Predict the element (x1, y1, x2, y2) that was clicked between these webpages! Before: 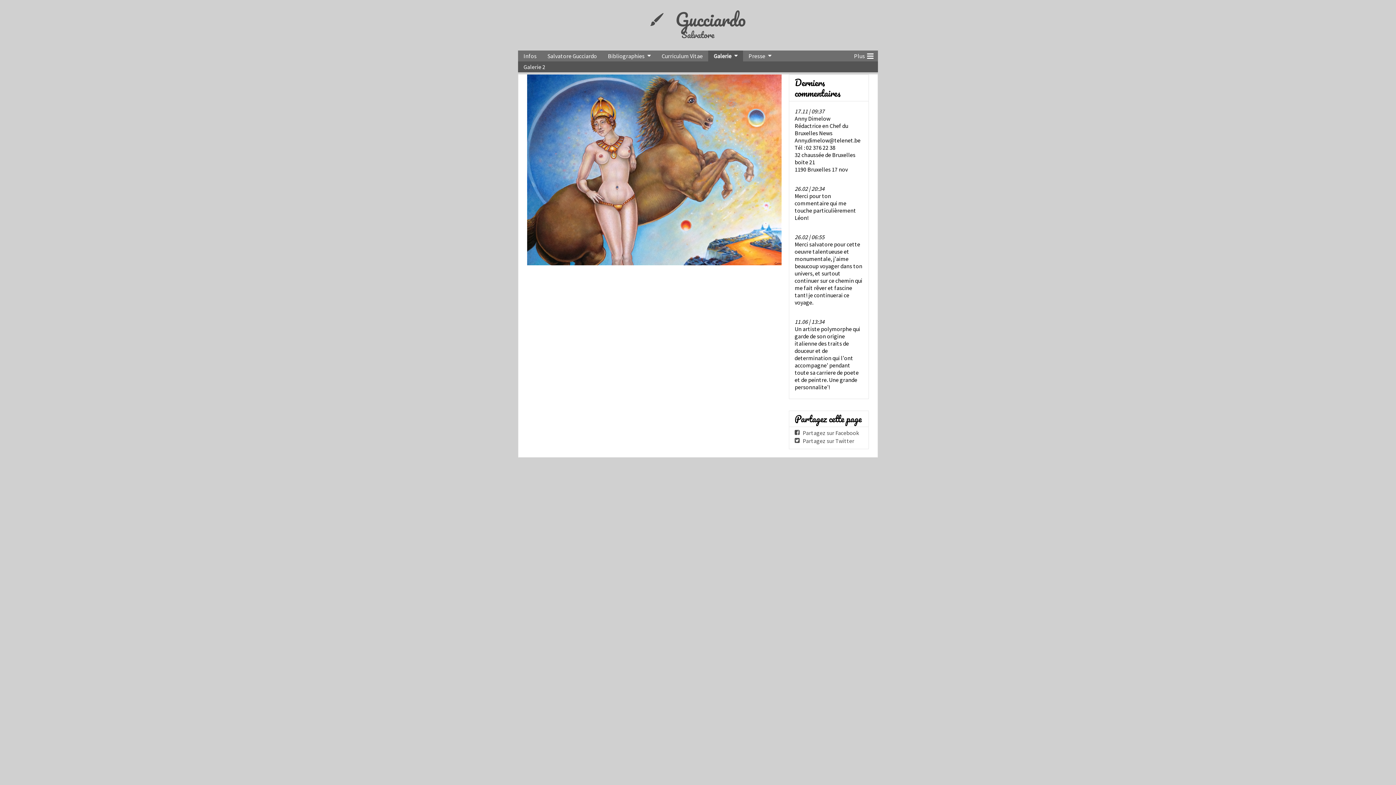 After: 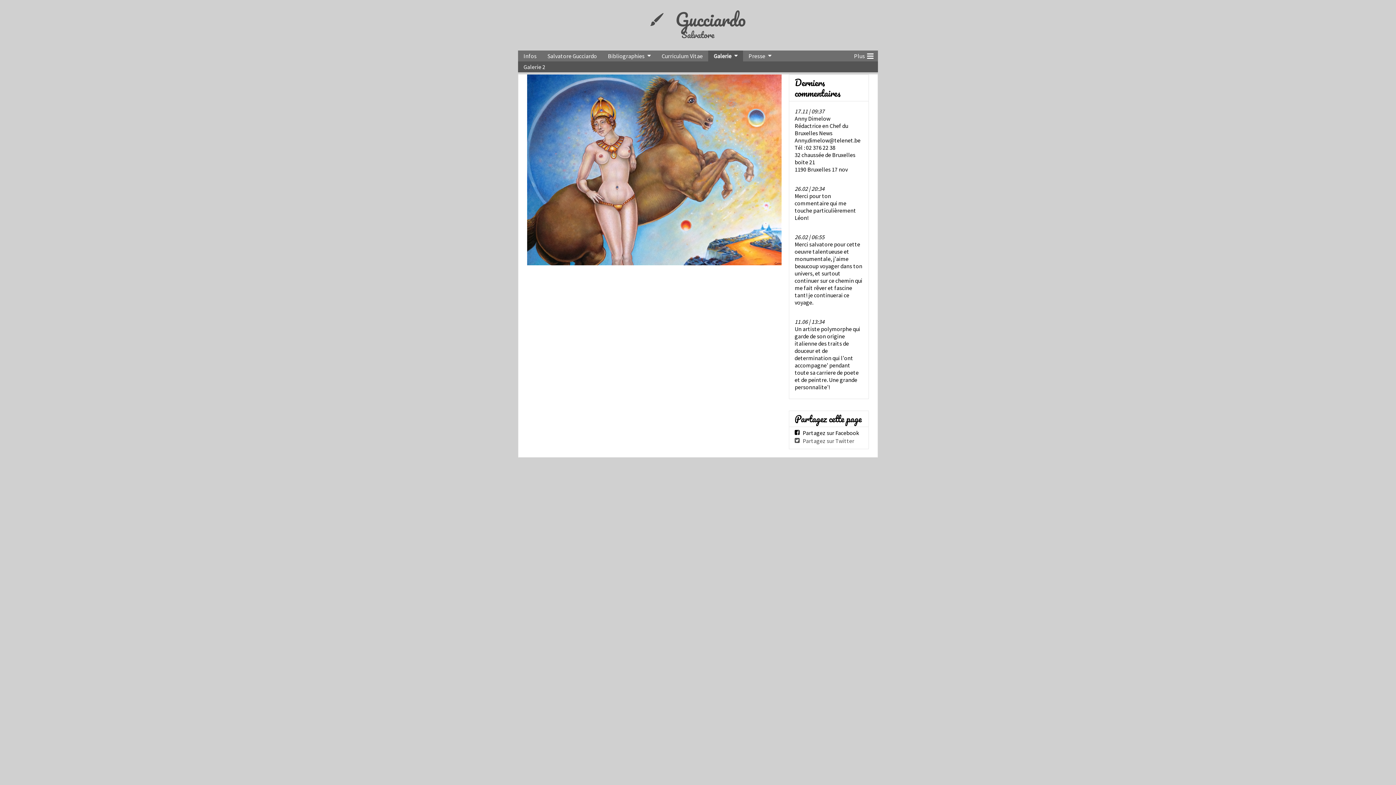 Action: label: Partagez sur Facebook bbox: (794, 429, 859, 436)